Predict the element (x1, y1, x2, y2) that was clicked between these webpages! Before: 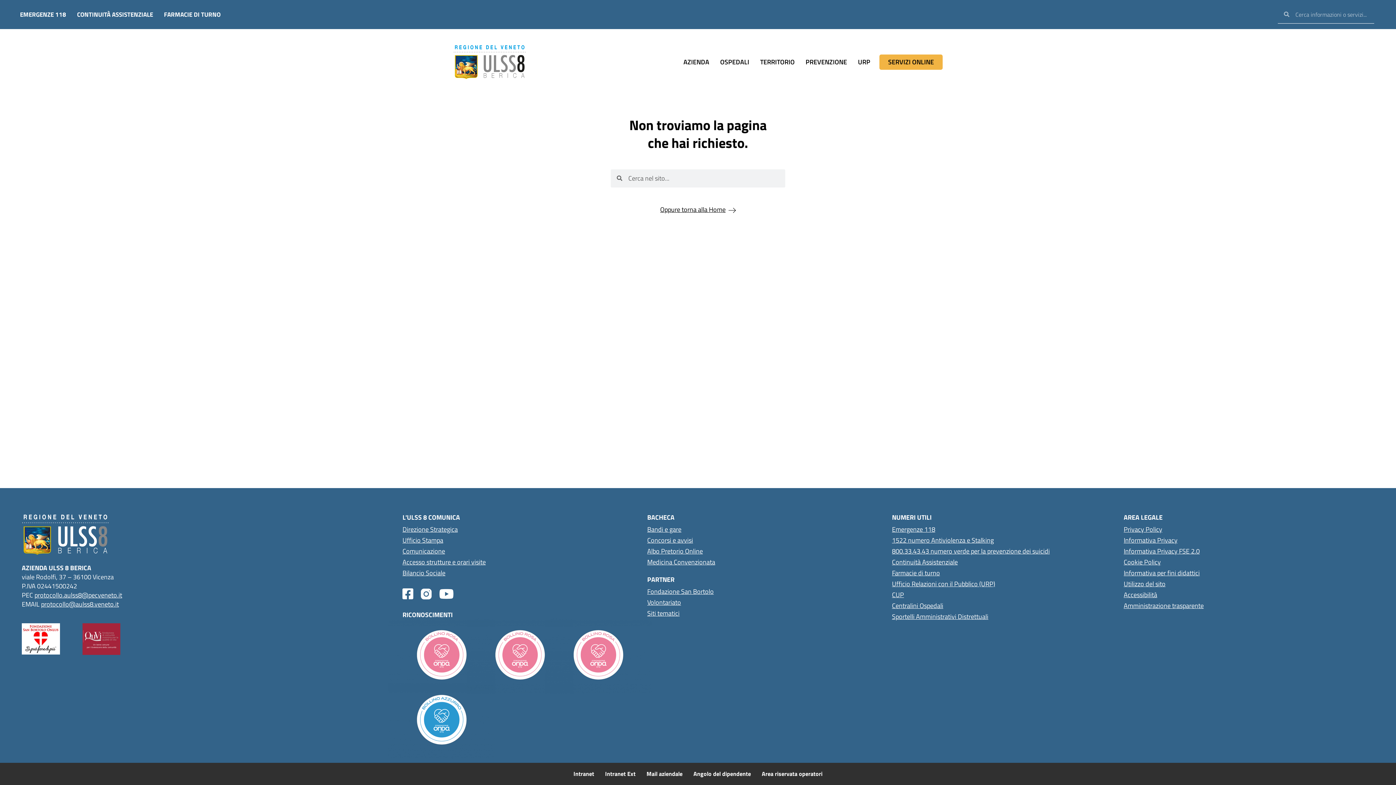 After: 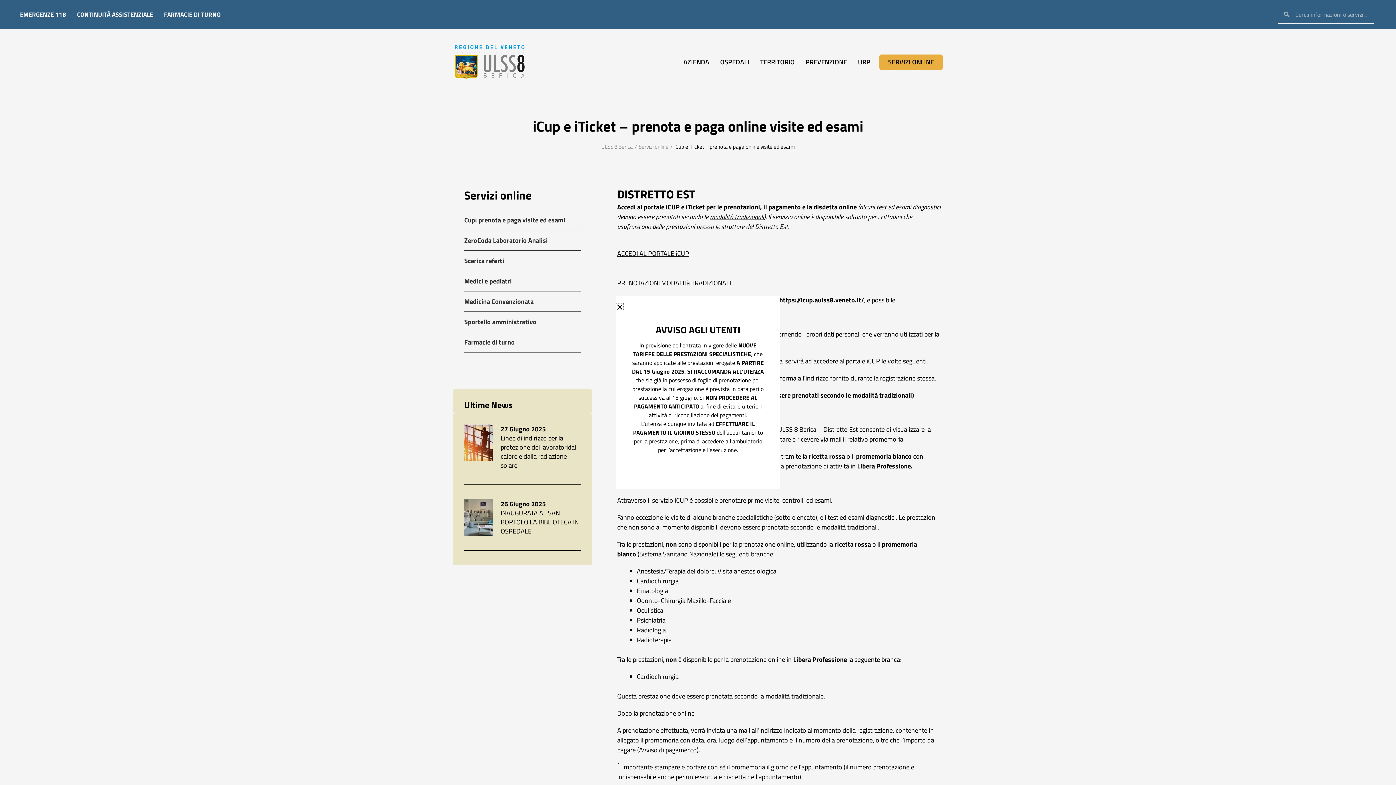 Action: bbox: (892, 590, 1116, 601) label: CUP